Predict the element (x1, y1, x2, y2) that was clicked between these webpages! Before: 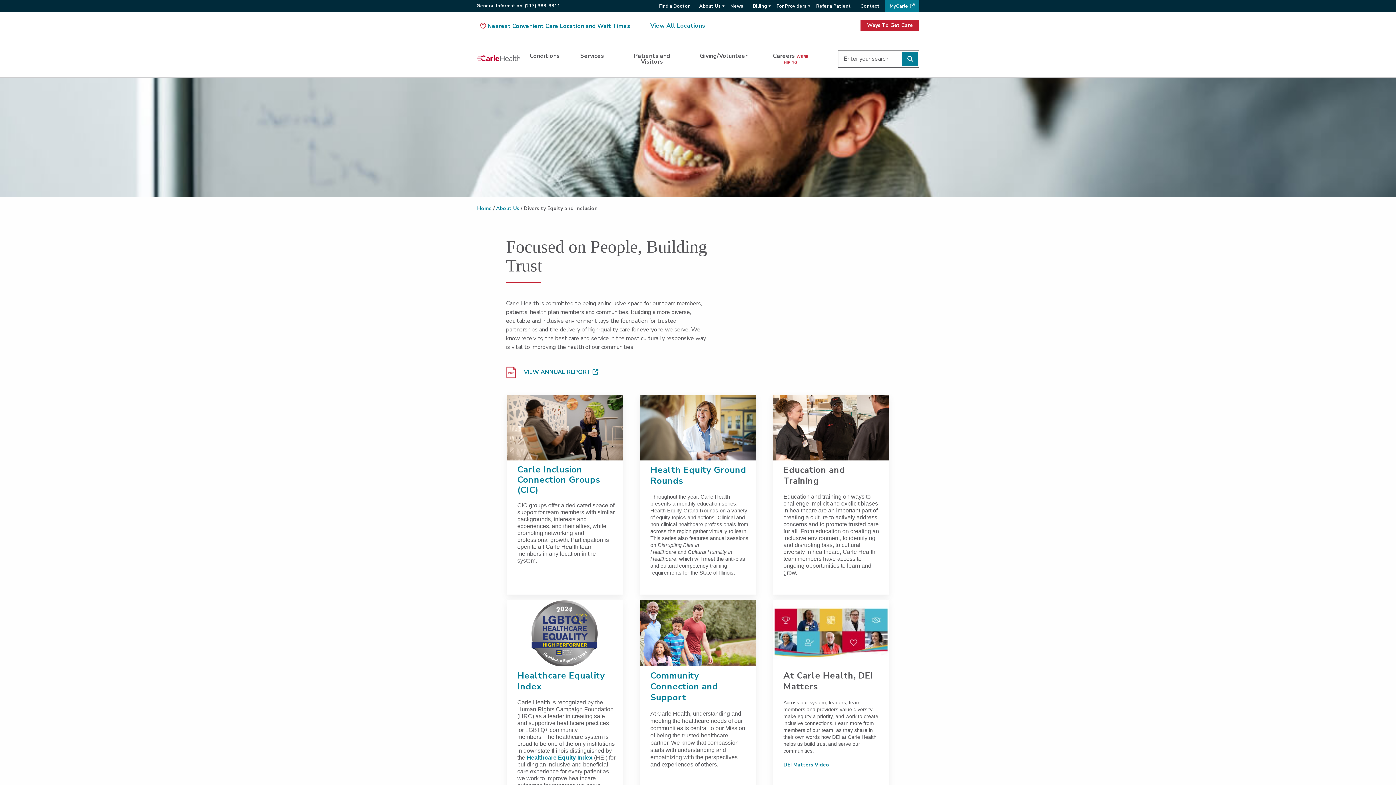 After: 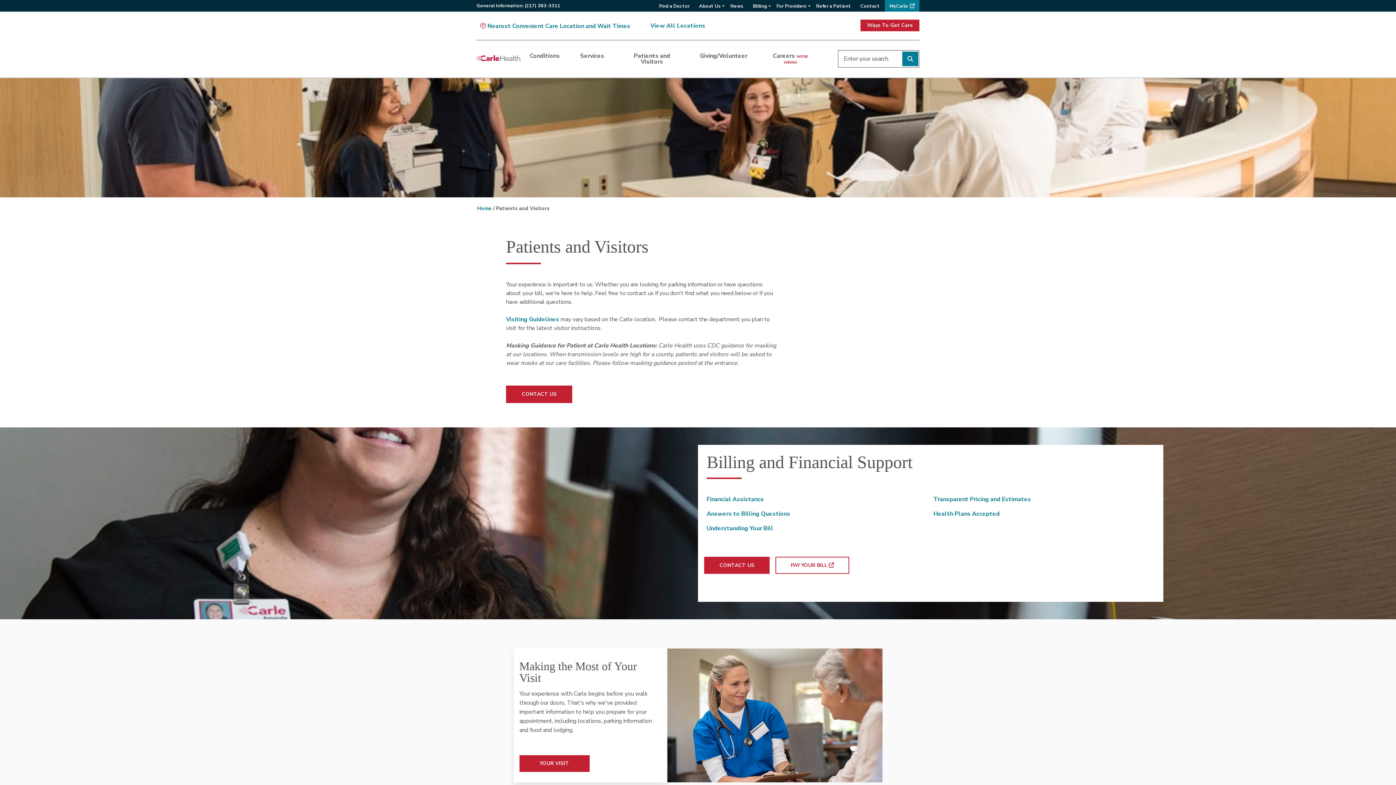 Action: label: Patients and Visitors bbox: (621, 40, 683, 77)